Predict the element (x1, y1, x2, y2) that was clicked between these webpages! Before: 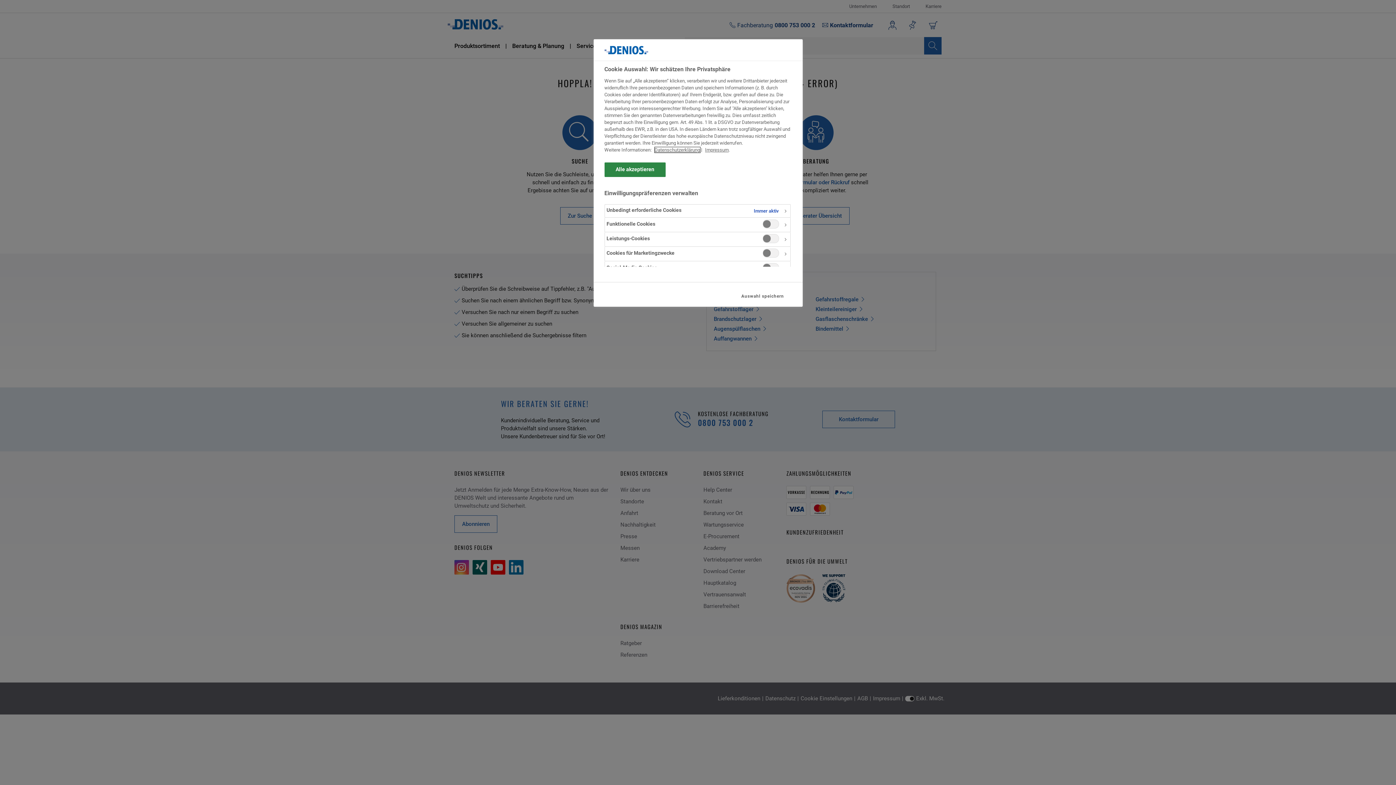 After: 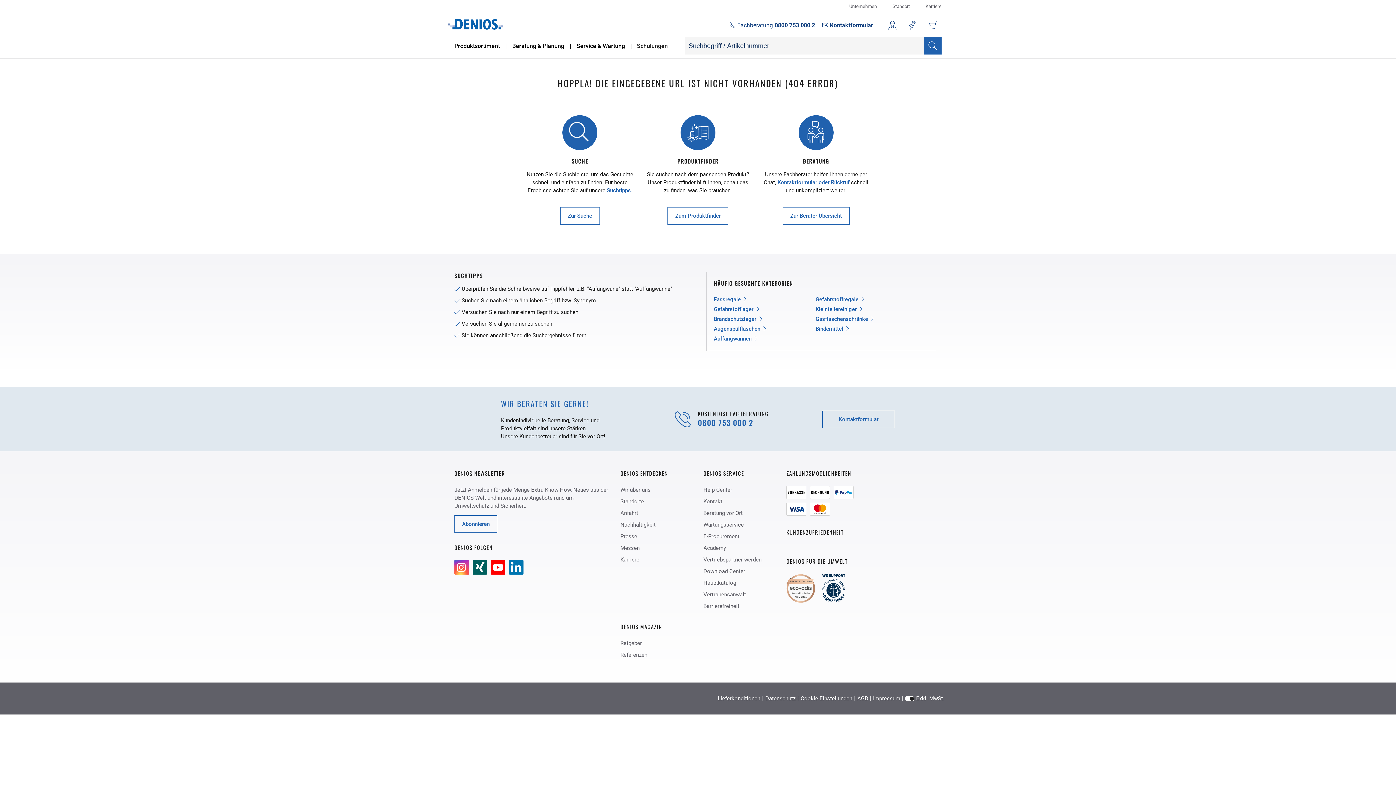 Action: label: Auswahl speichern bbox: (730, 289, 795, 303)